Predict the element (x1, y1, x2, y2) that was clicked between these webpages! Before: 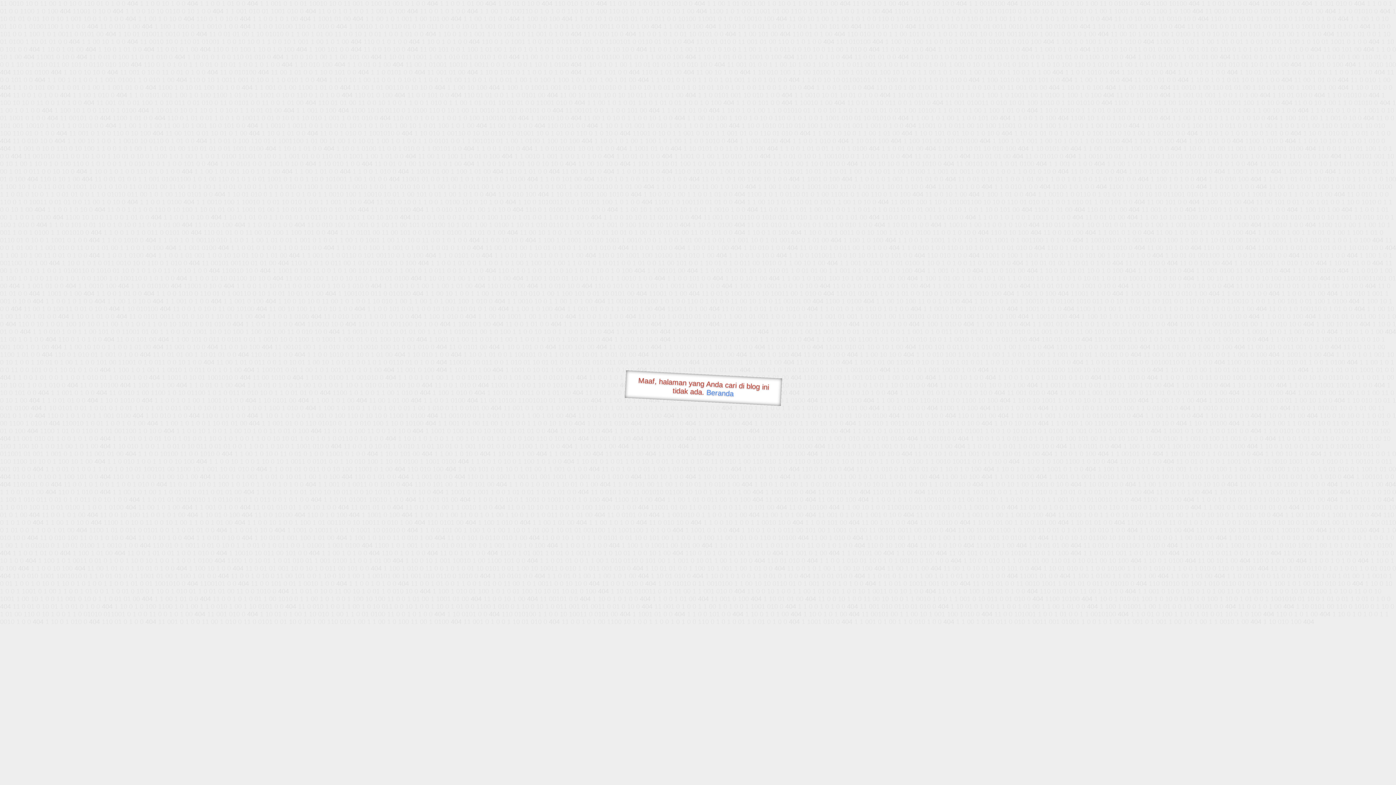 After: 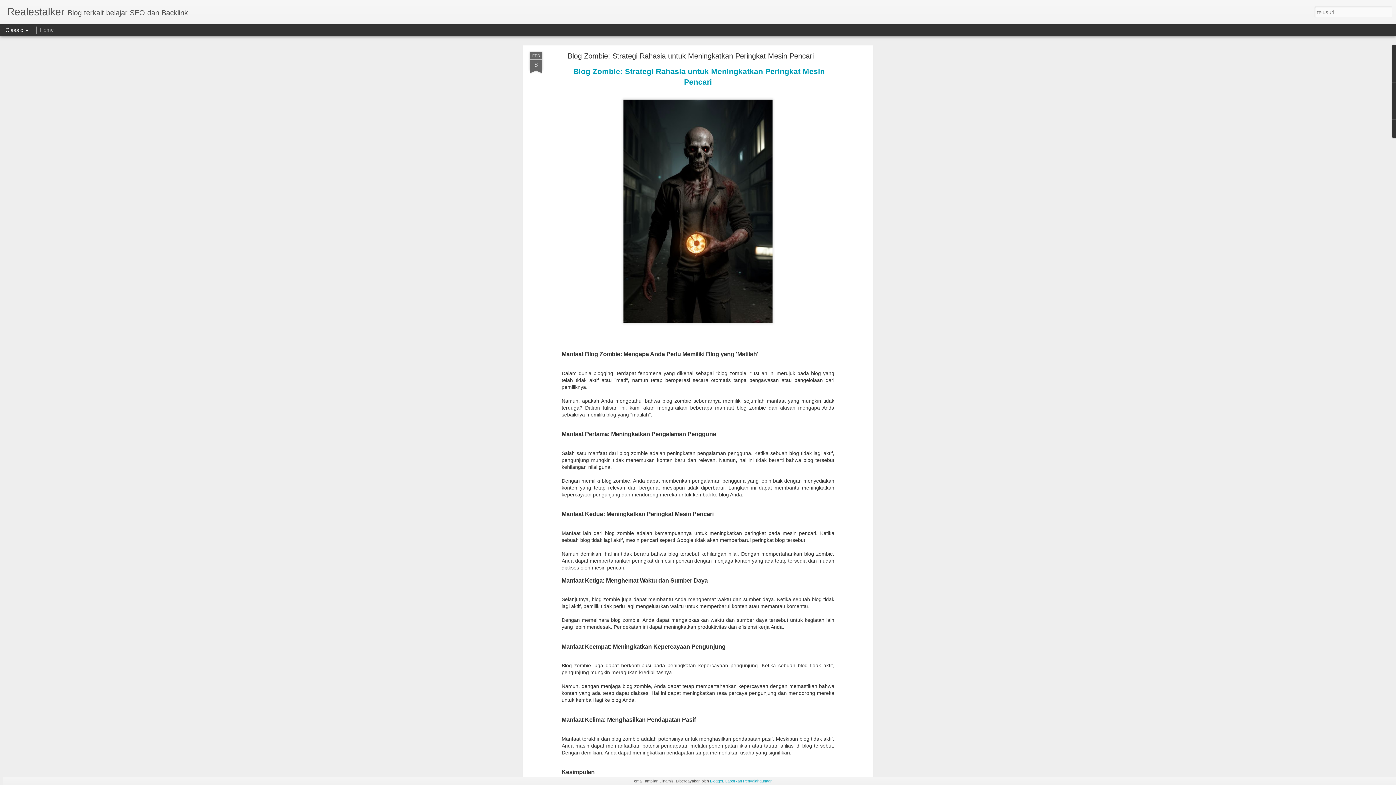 Action: label: Beranda bbox: (706, 388, 734, 397)